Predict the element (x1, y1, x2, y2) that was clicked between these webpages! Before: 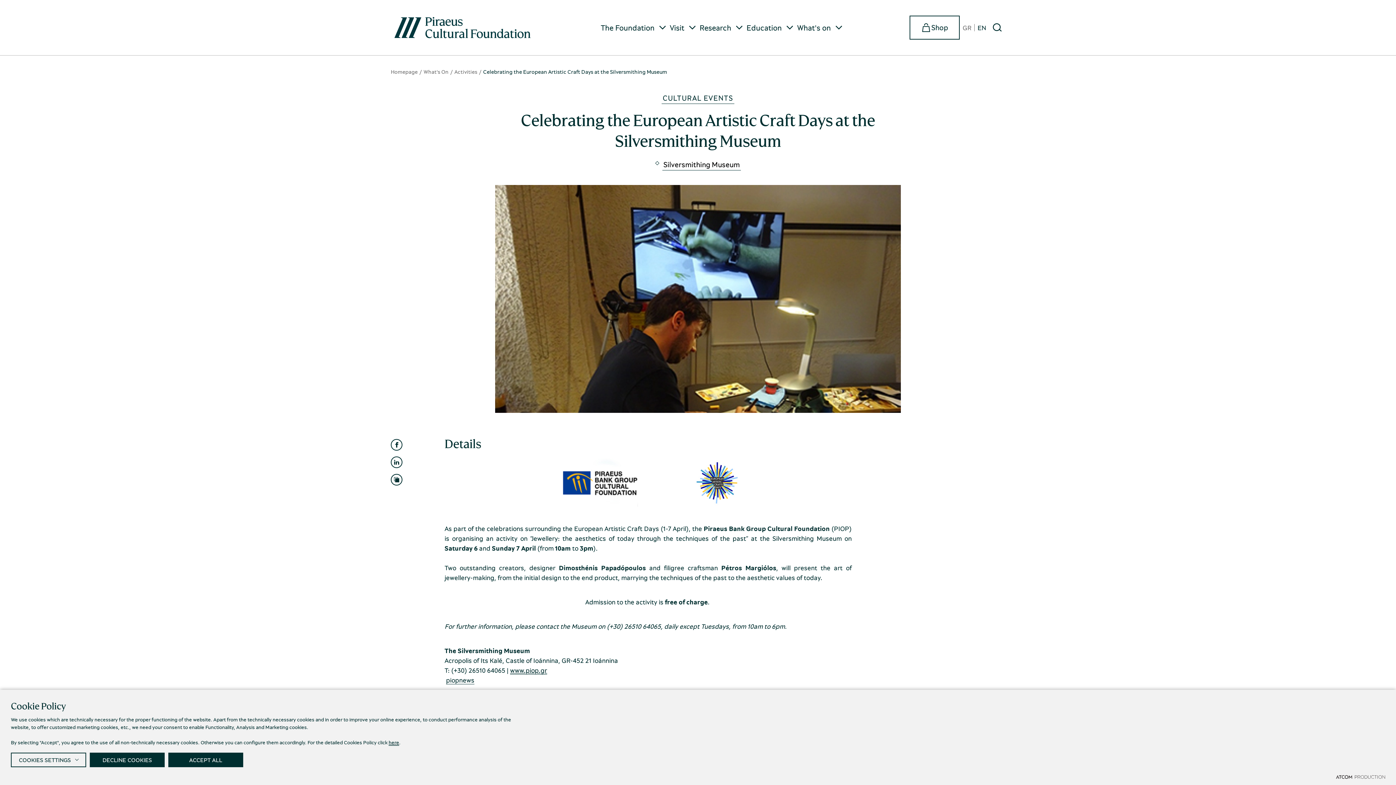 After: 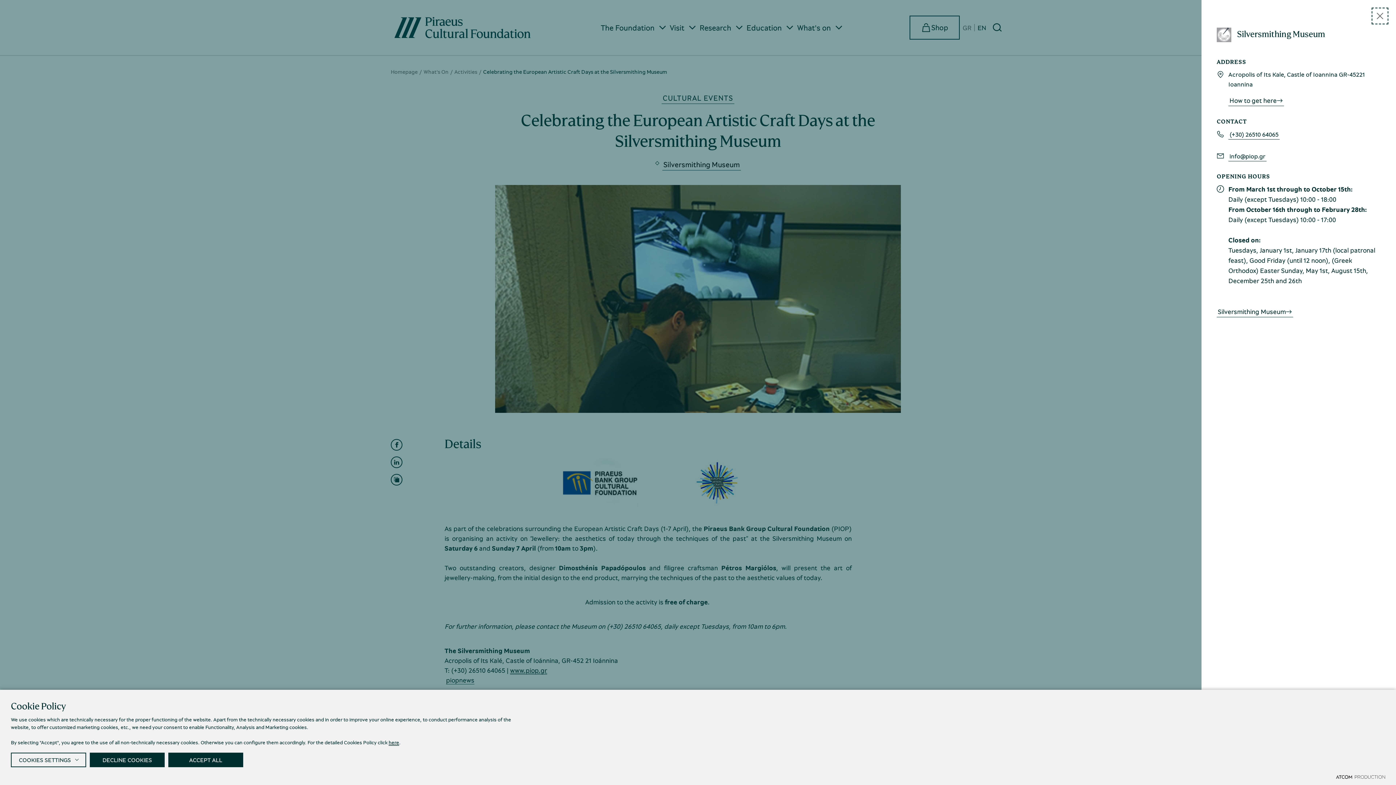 Action: bbox: (662, 158, 741, 170) label: Silversmithing Museum